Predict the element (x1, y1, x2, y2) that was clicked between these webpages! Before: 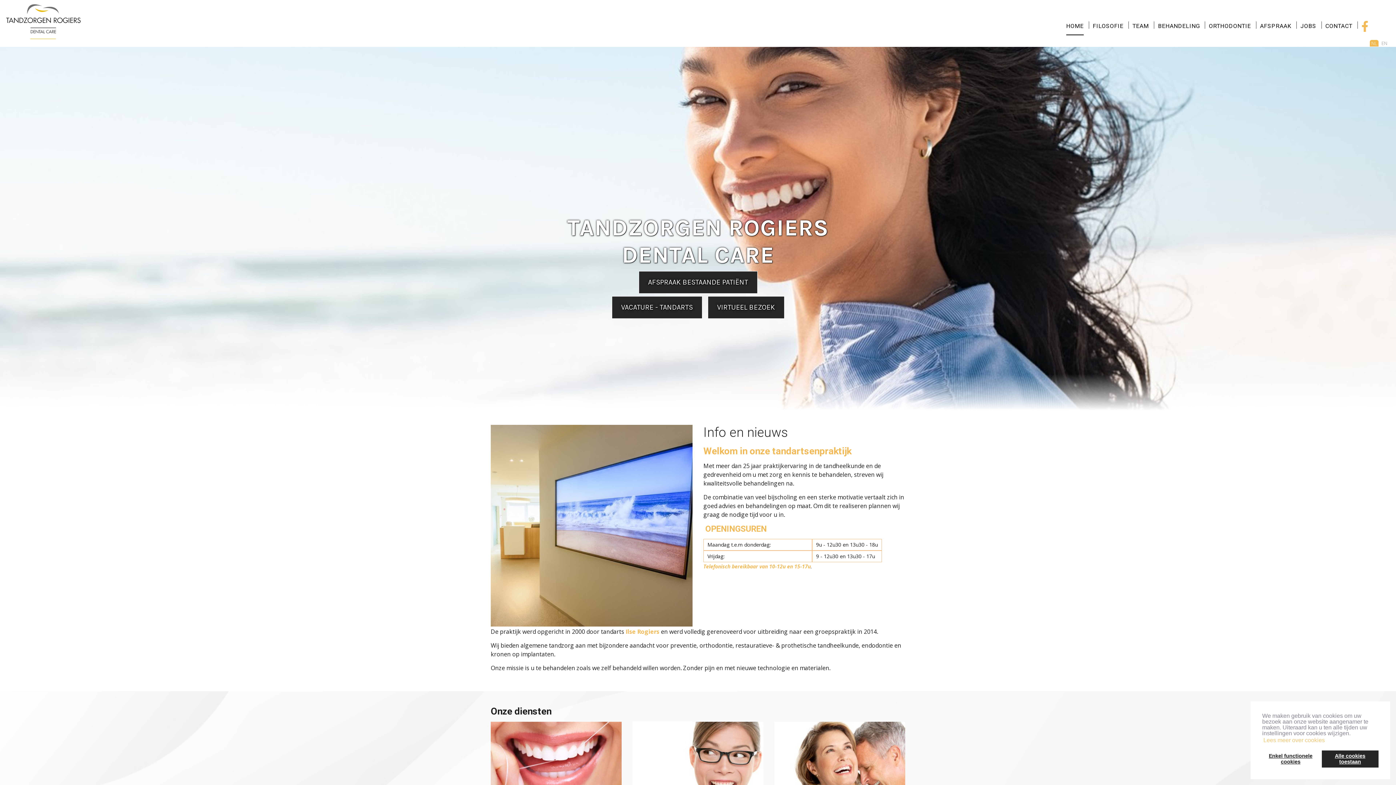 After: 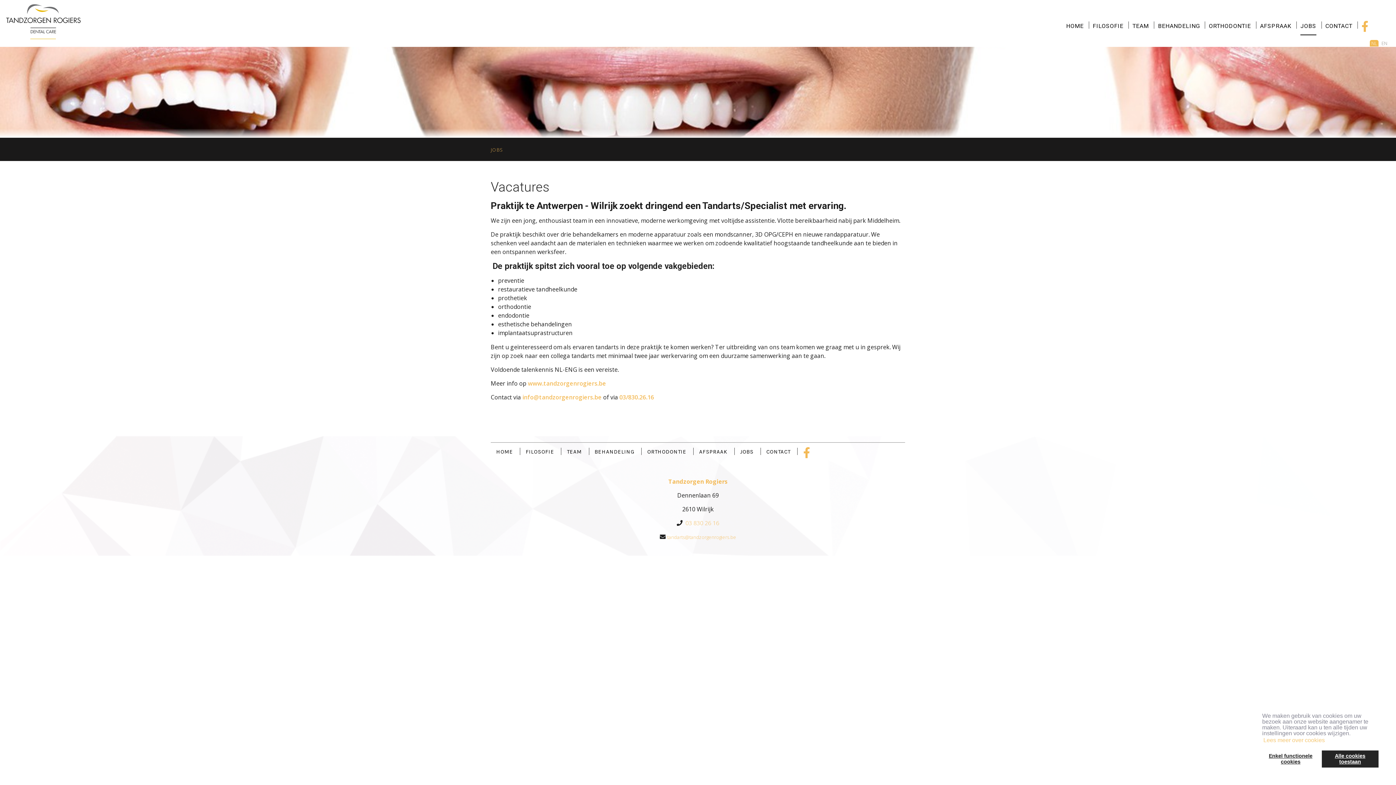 Action: bbox: (1300, 22, 1316, 35) label: JOBS